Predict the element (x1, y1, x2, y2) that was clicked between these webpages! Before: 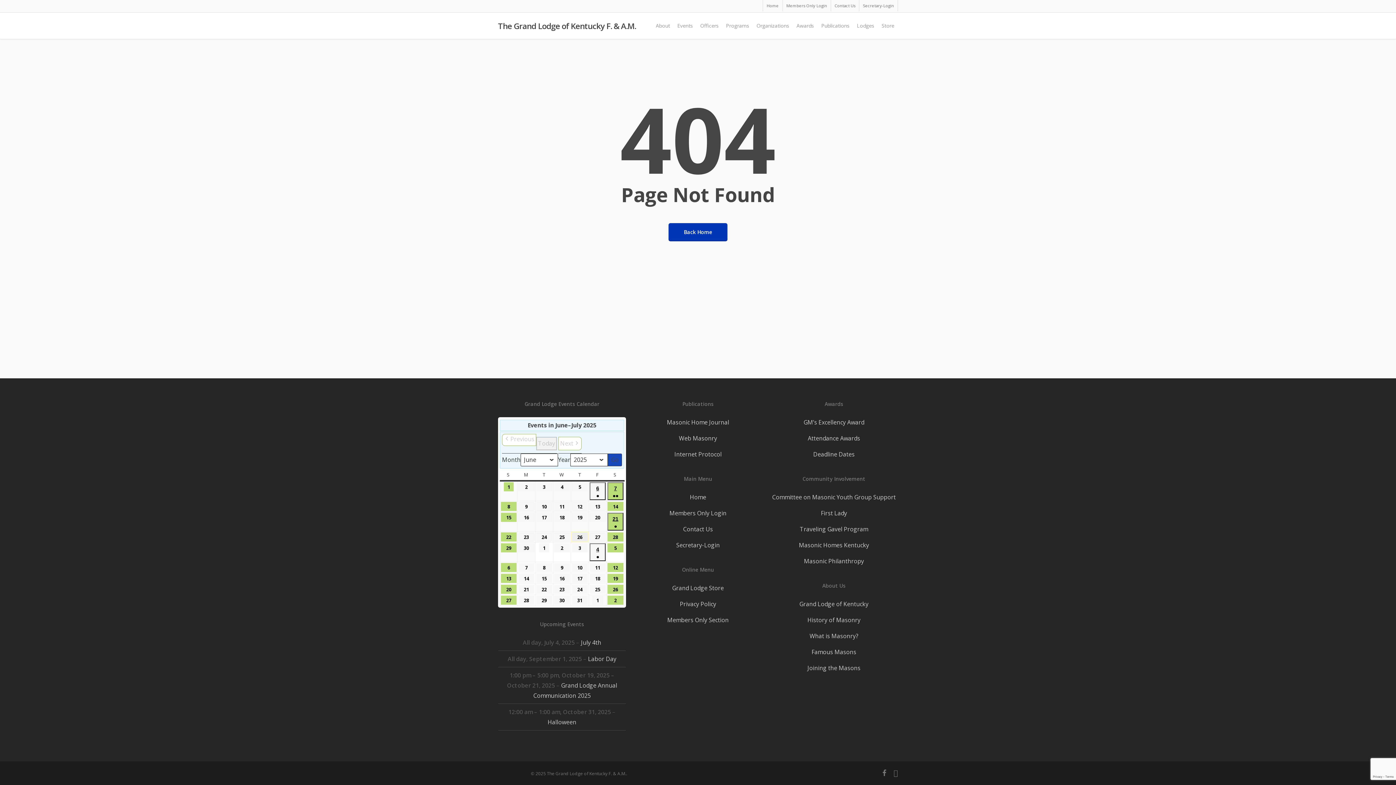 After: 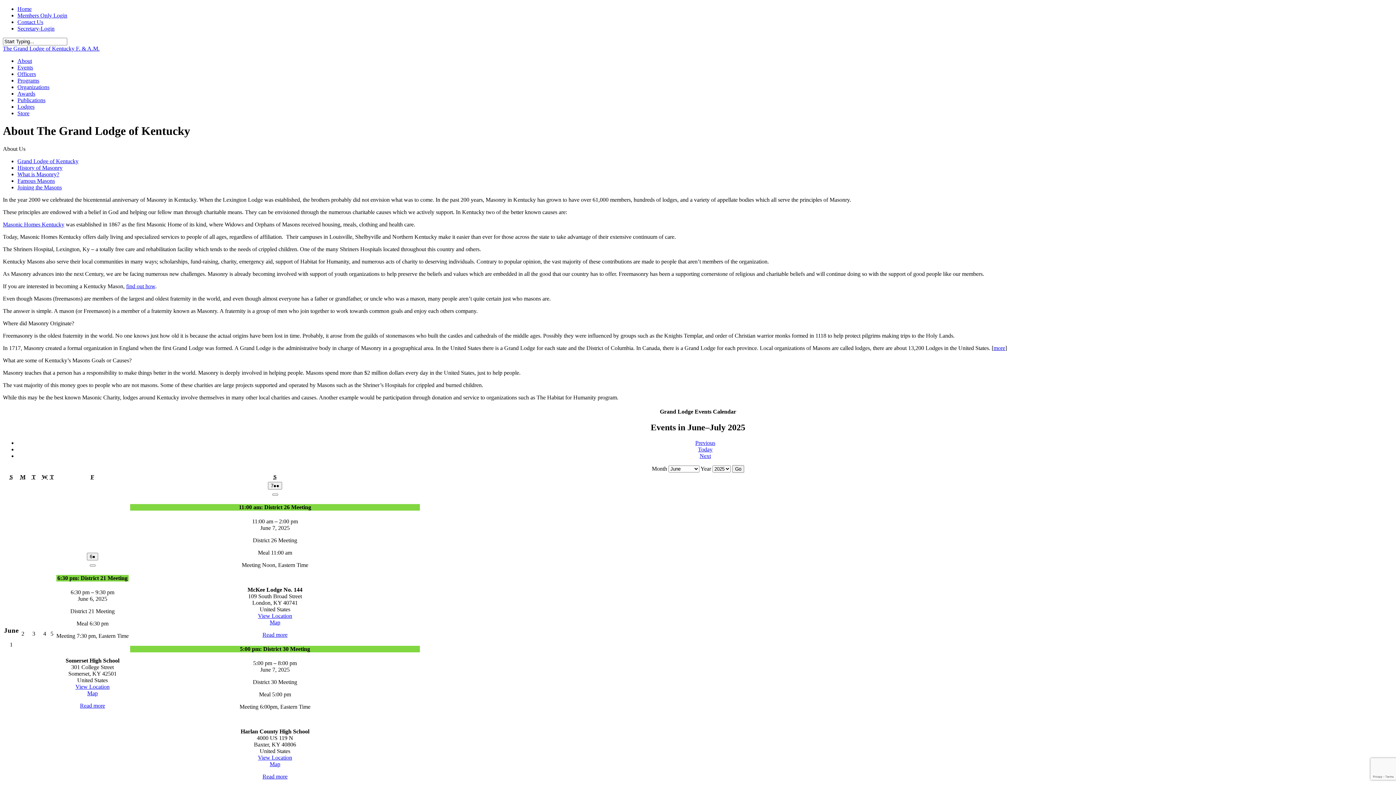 Action: label: Grand Lodge of Kentucky bbox: (770, 599, 898, 612)